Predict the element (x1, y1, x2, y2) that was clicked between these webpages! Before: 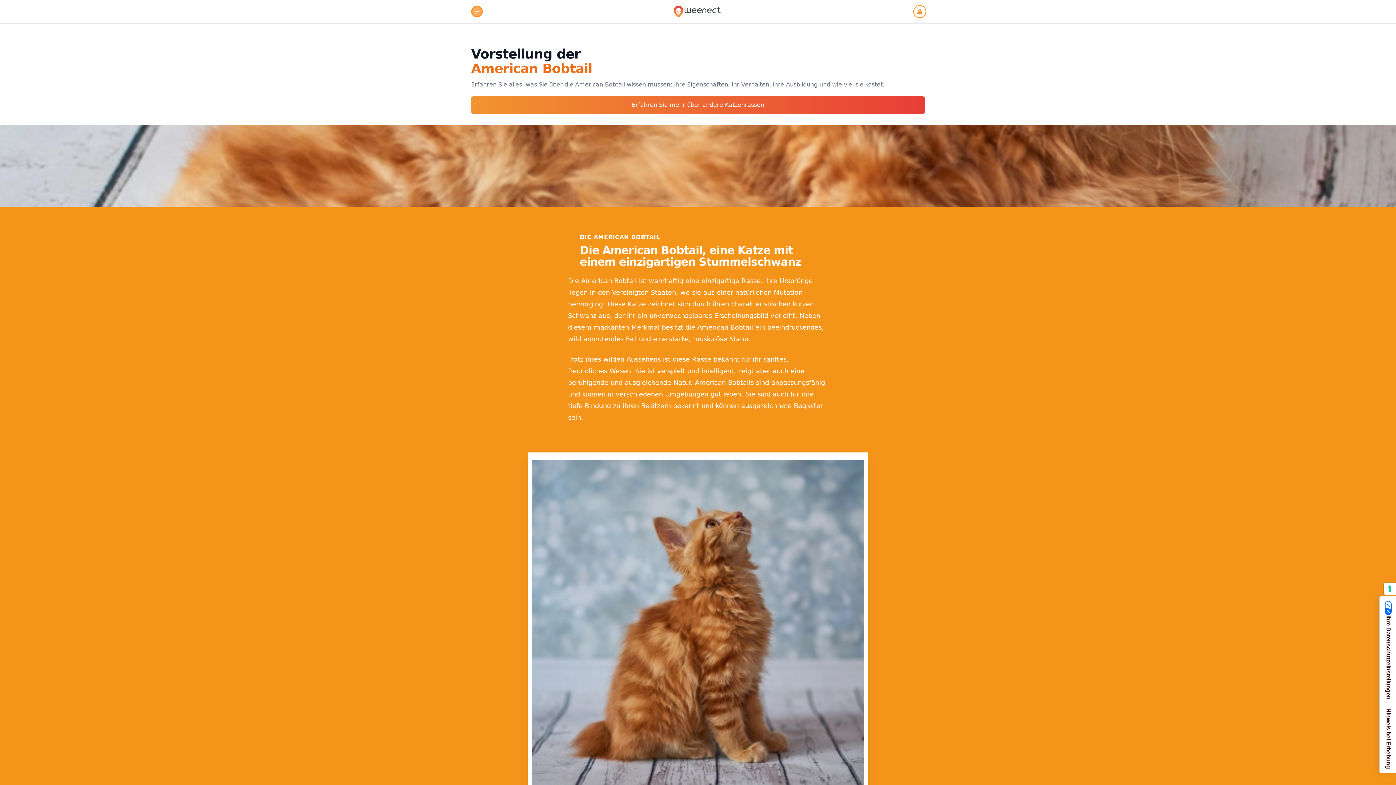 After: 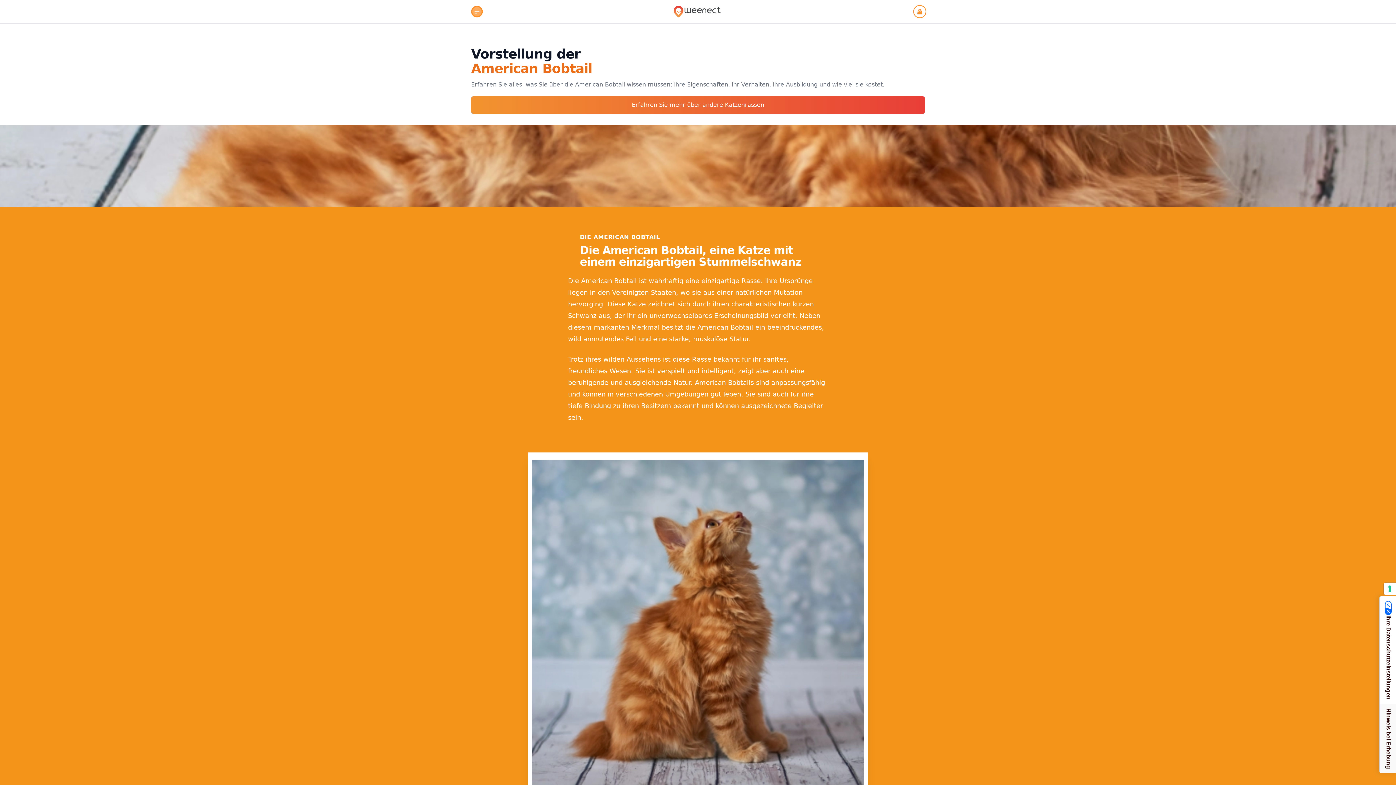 Action: bbox: (1380, 704, 1397, 773) label: Hinweis bei Erhebung